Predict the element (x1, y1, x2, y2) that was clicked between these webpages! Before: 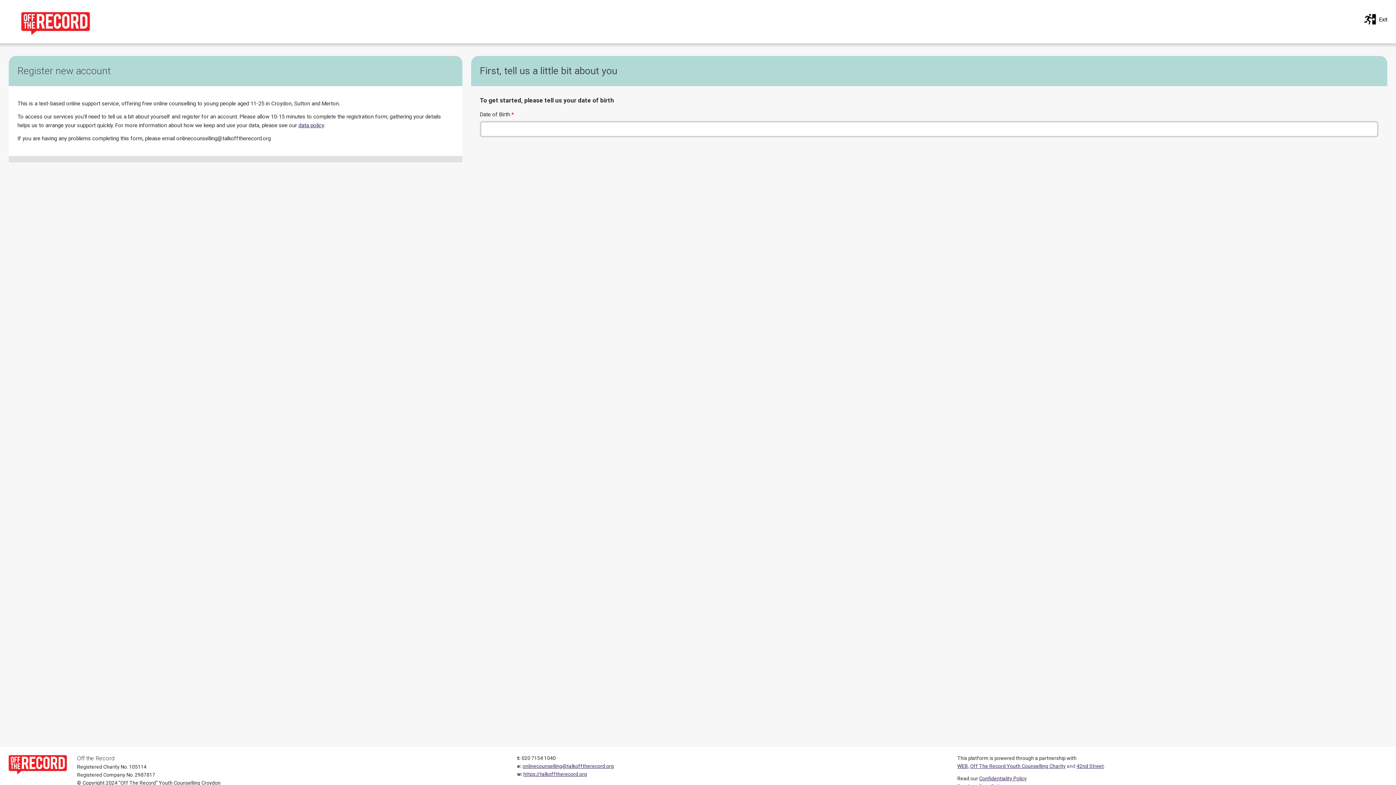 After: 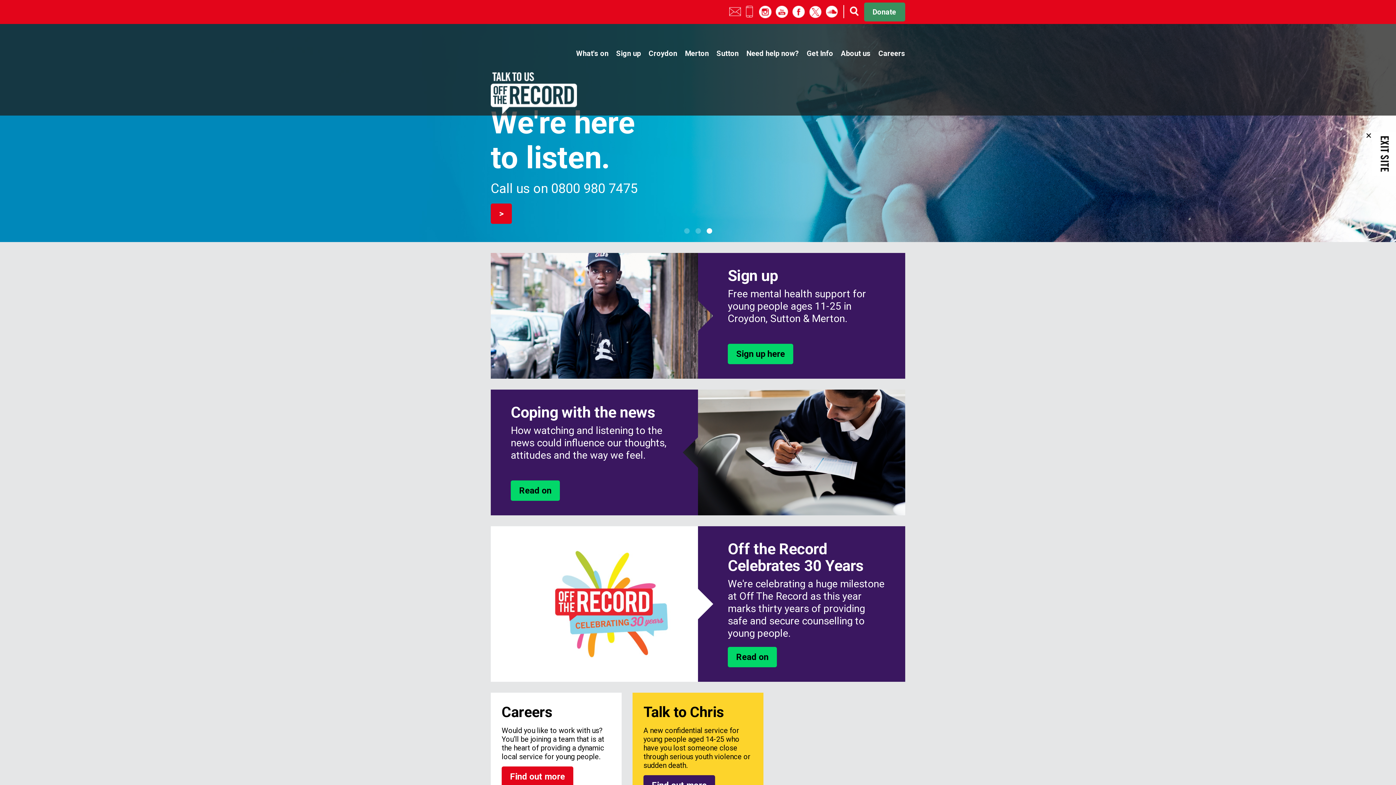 Action: bbox: (970, 763, 1065, 769) label: Off The Record Youth Counselling Charity